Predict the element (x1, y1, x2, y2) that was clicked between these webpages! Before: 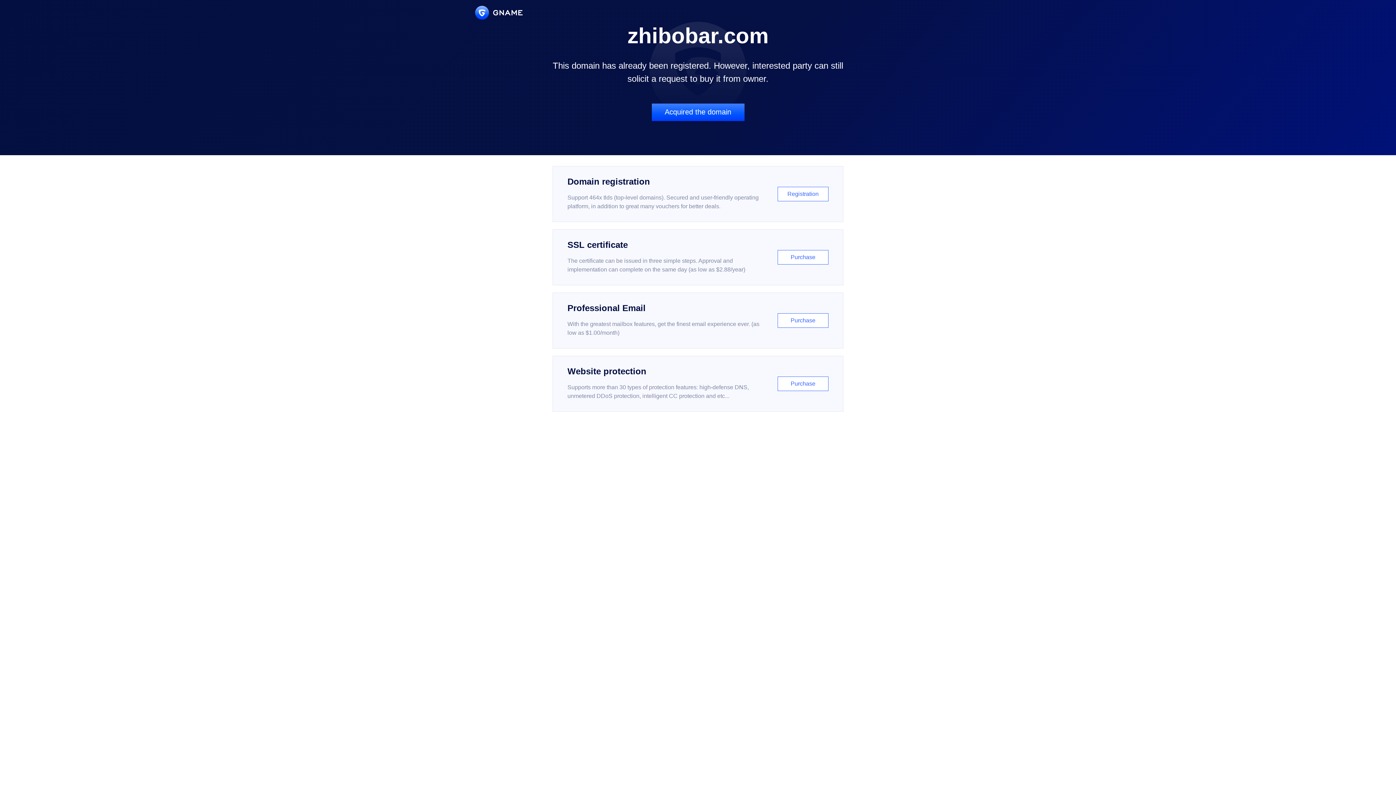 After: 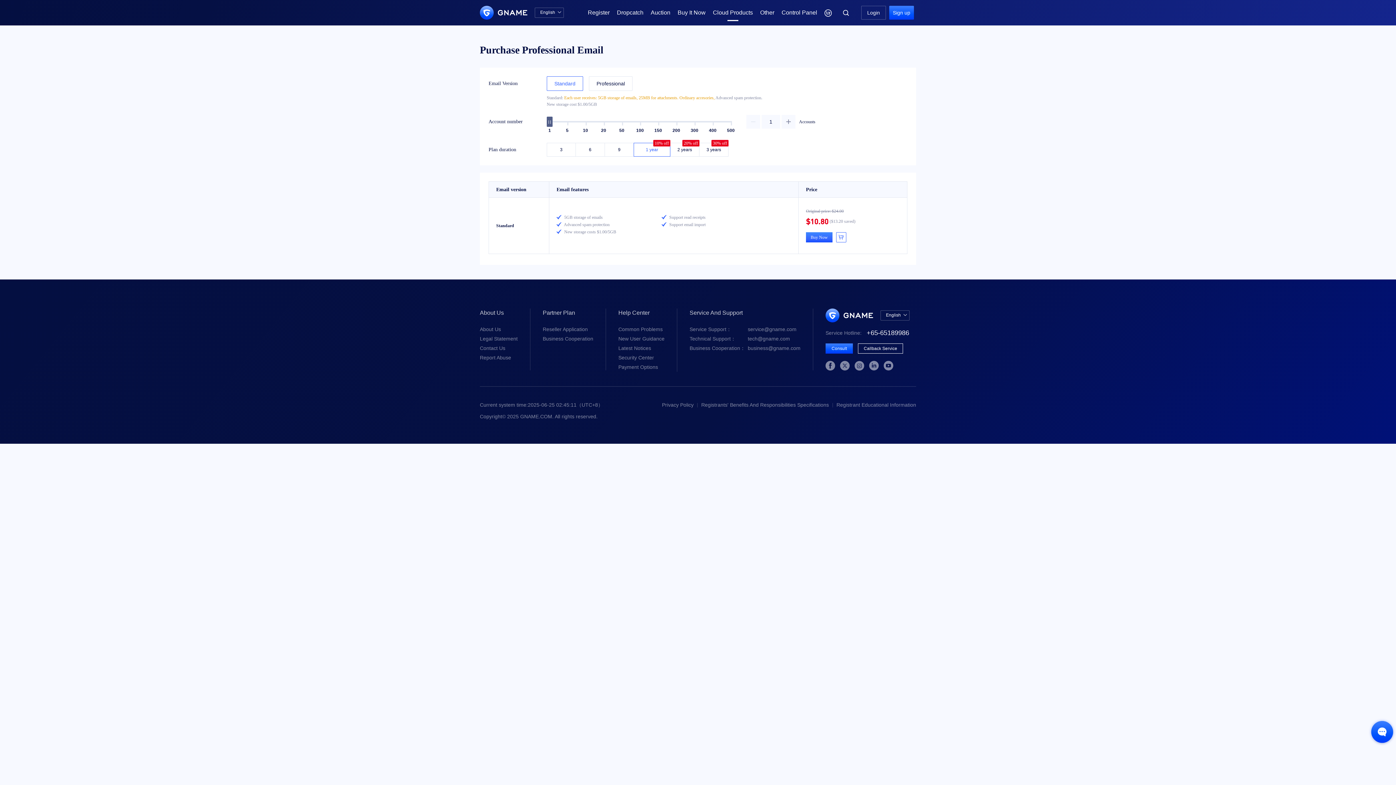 Action: label: Professional Email

With the greatest mailbox features, get the finest email experience ever. (as low as $1.00/month)

Purchase bbox: (552, 292, 843, 348)